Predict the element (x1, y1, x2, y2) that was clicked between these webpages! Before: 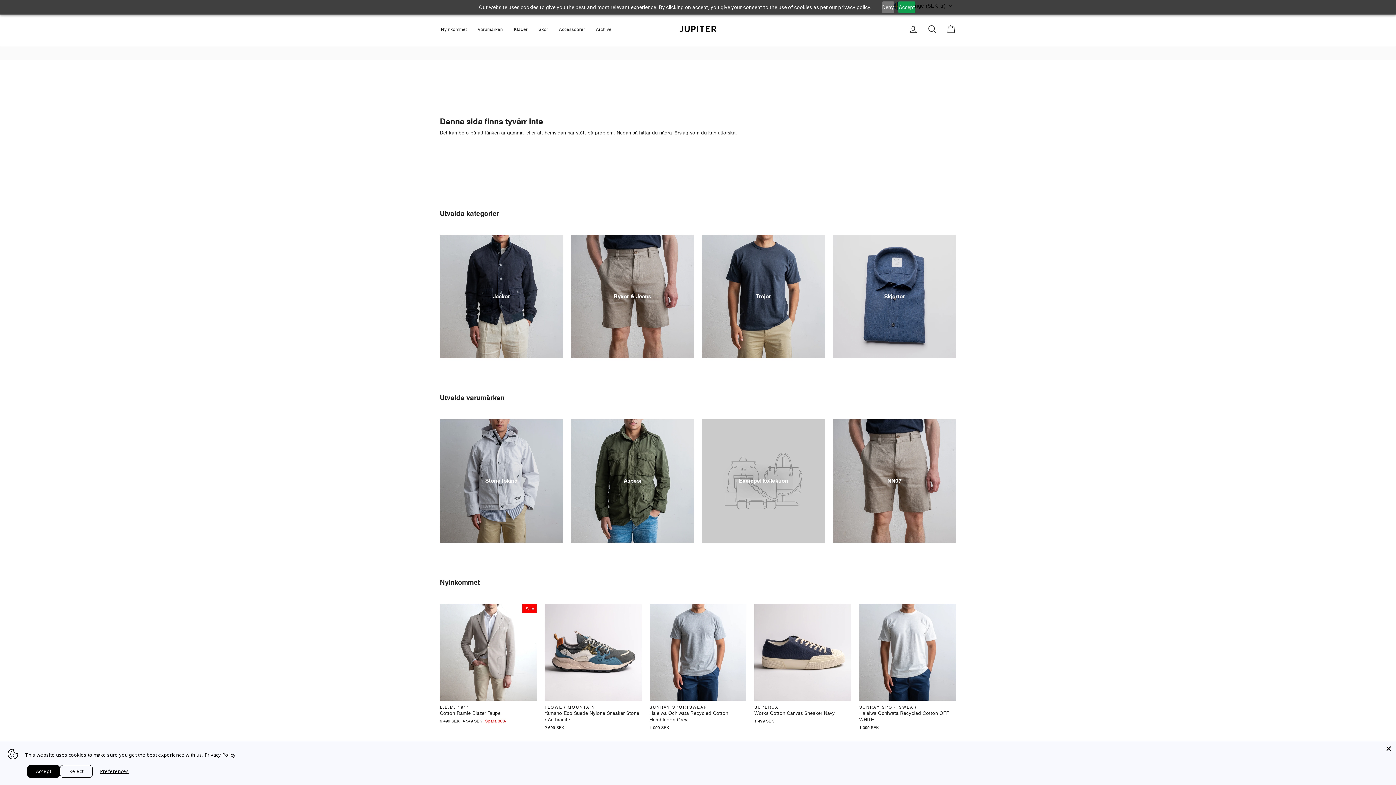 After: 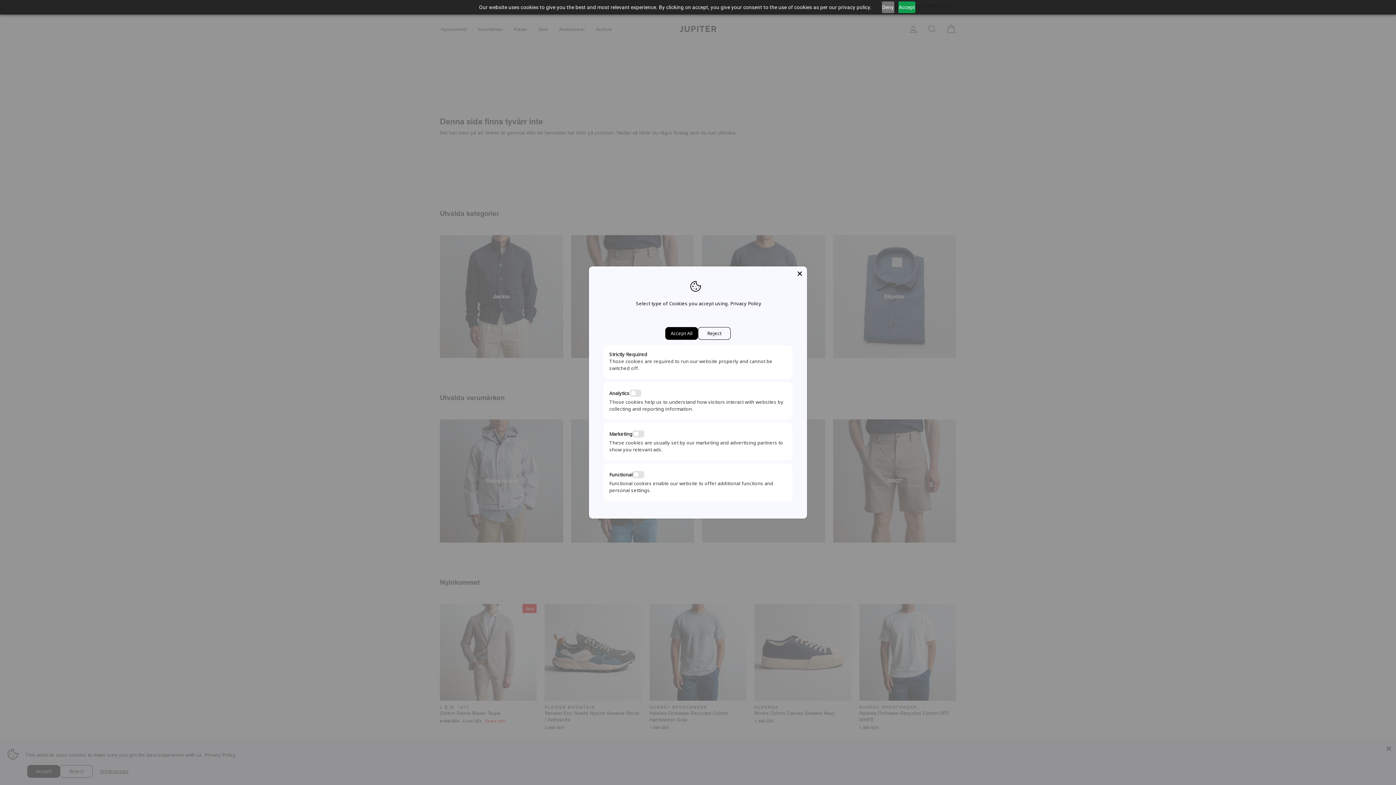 Action: label: Preferences bbox: (100, 768, 128, 775)